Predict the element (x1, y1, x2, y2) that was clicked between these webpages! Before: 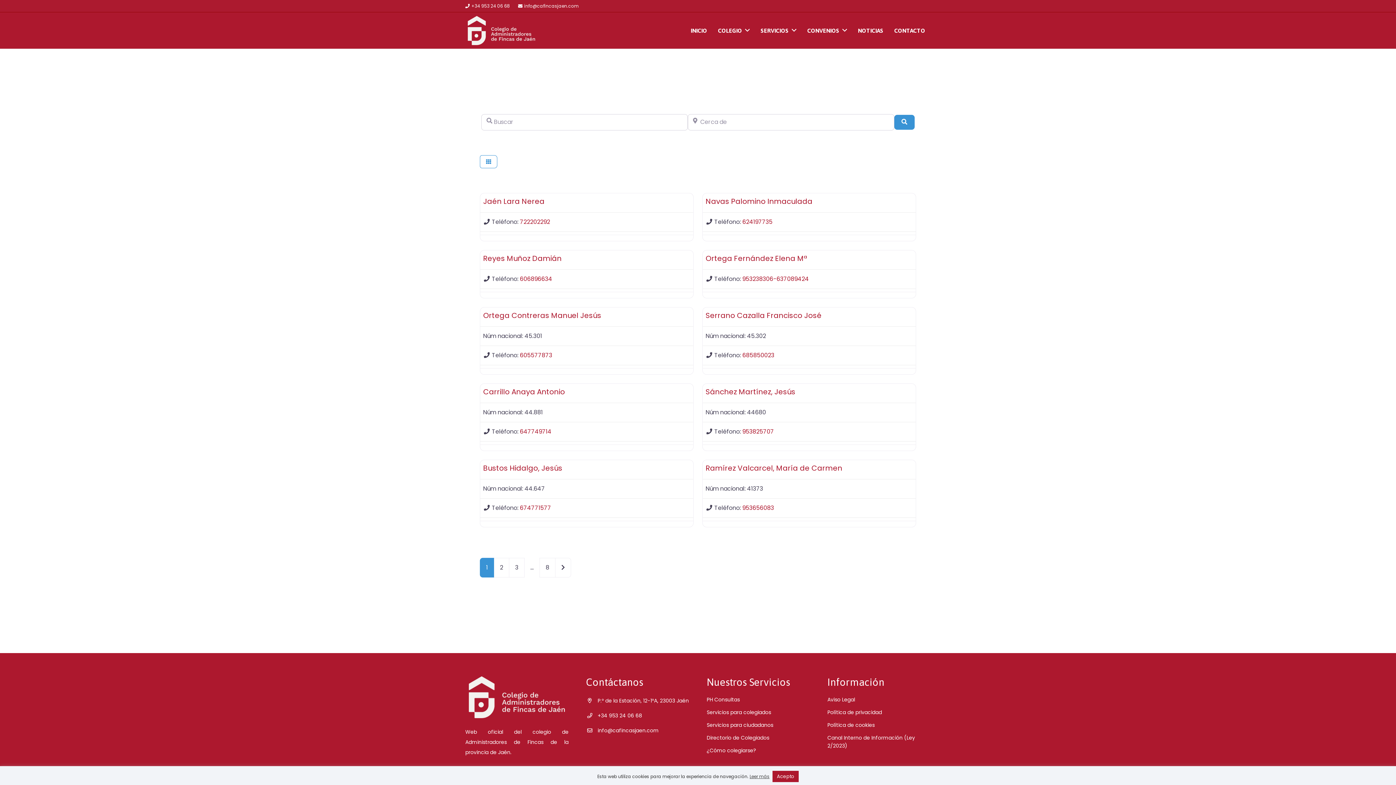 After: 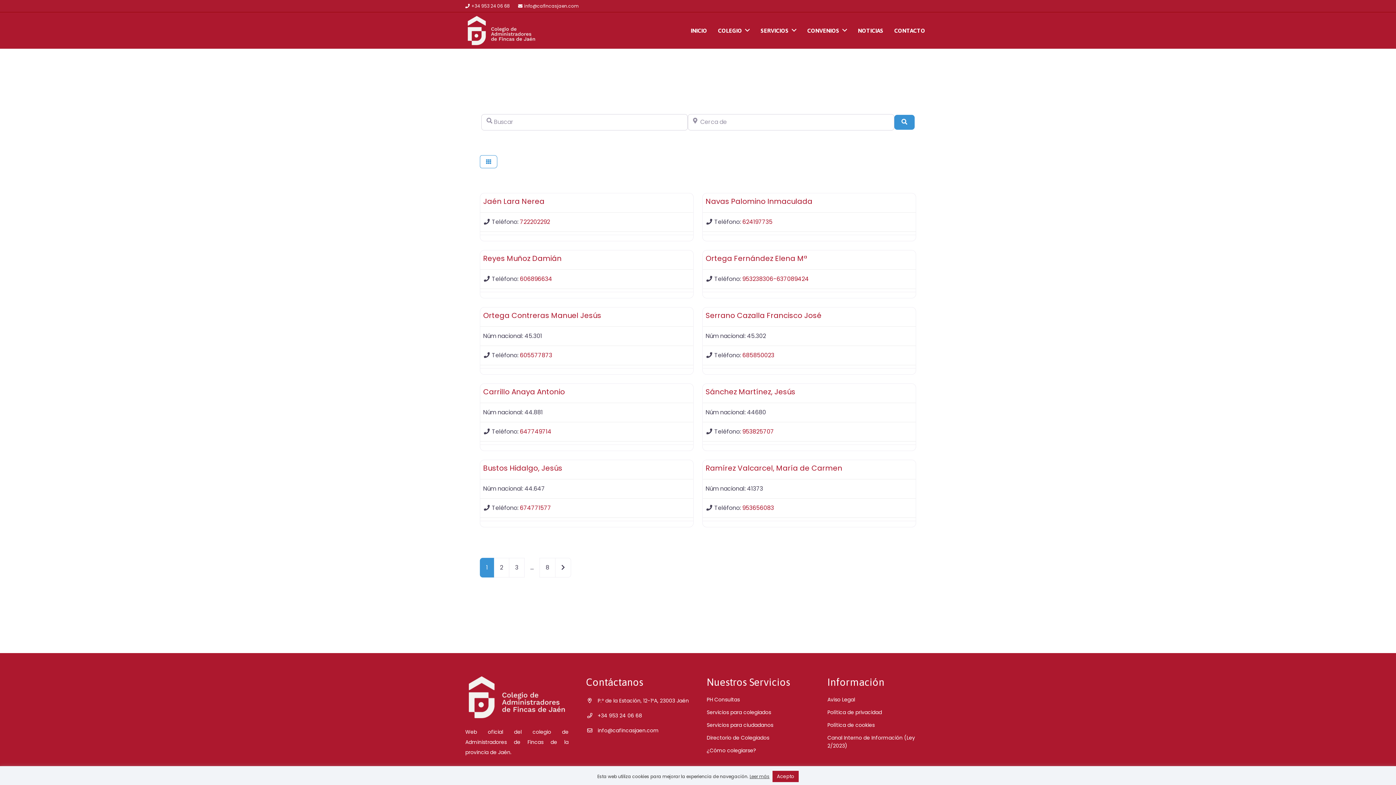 Action: bbox: (465, 2, 510, 9) label: +34 953 24 06 68